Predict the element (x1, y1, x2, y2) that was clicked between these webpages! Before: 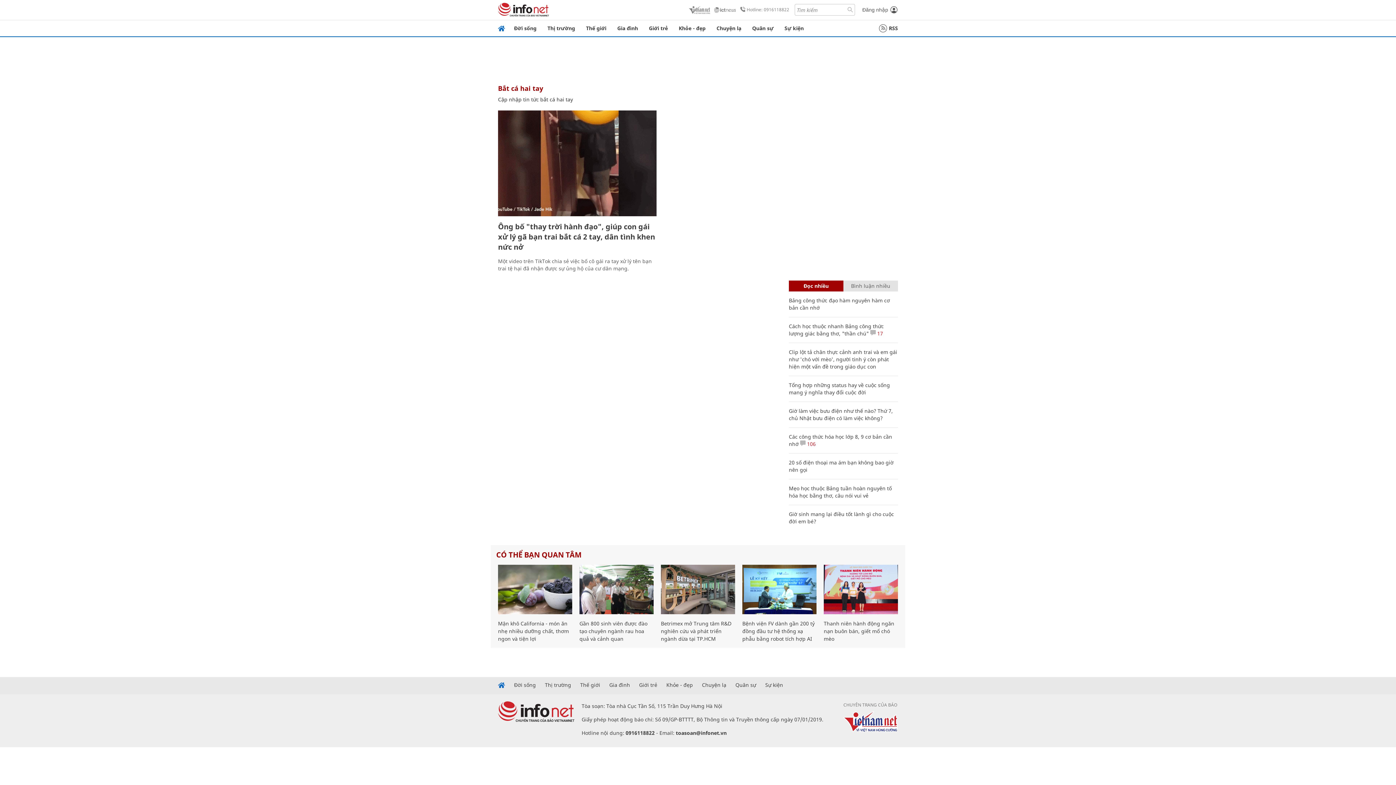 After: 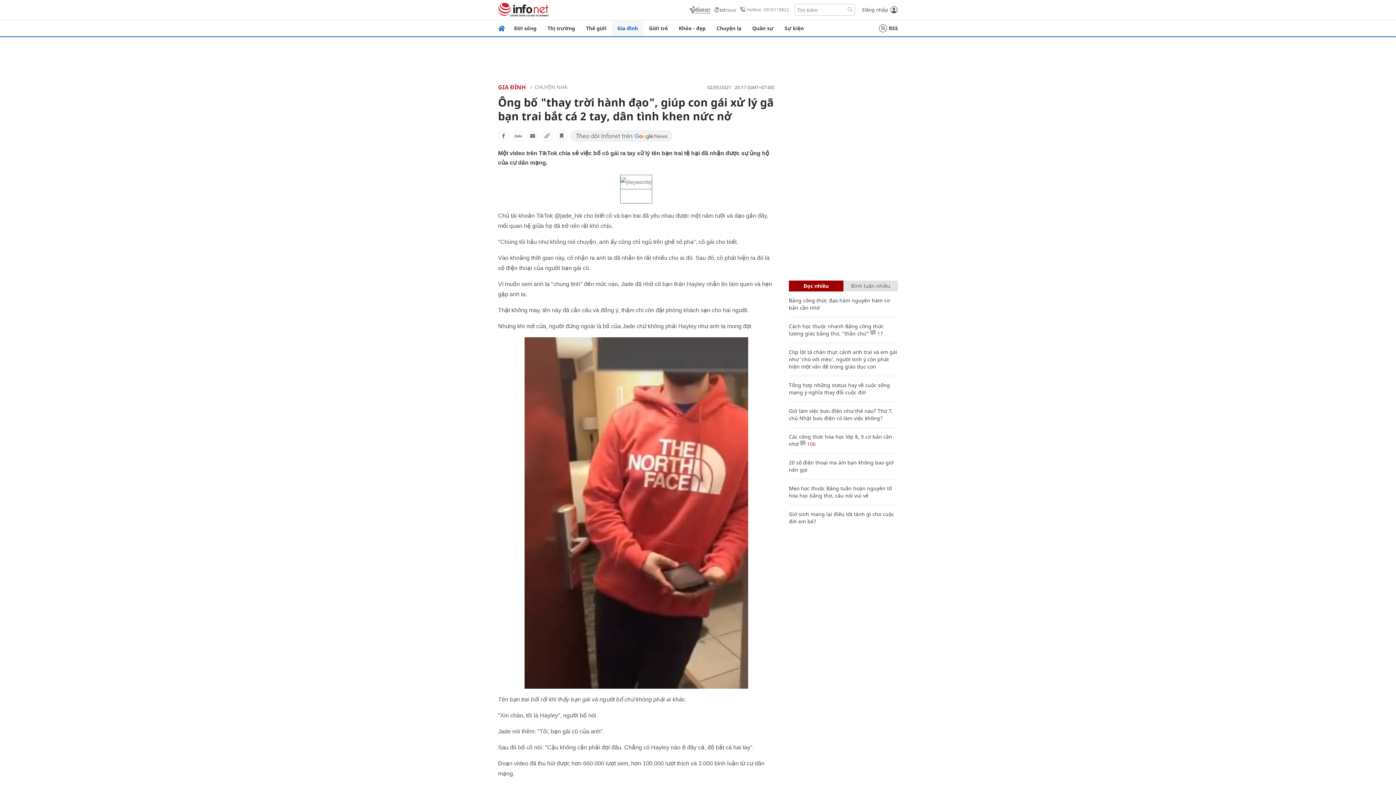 Action: bbox: (498, 221, 655, 251) label: Ông bố "thay trời hành đạo", giúp con gái xử lý gã bạn trai bắt cá 2 tay, dân tình khen nức nở